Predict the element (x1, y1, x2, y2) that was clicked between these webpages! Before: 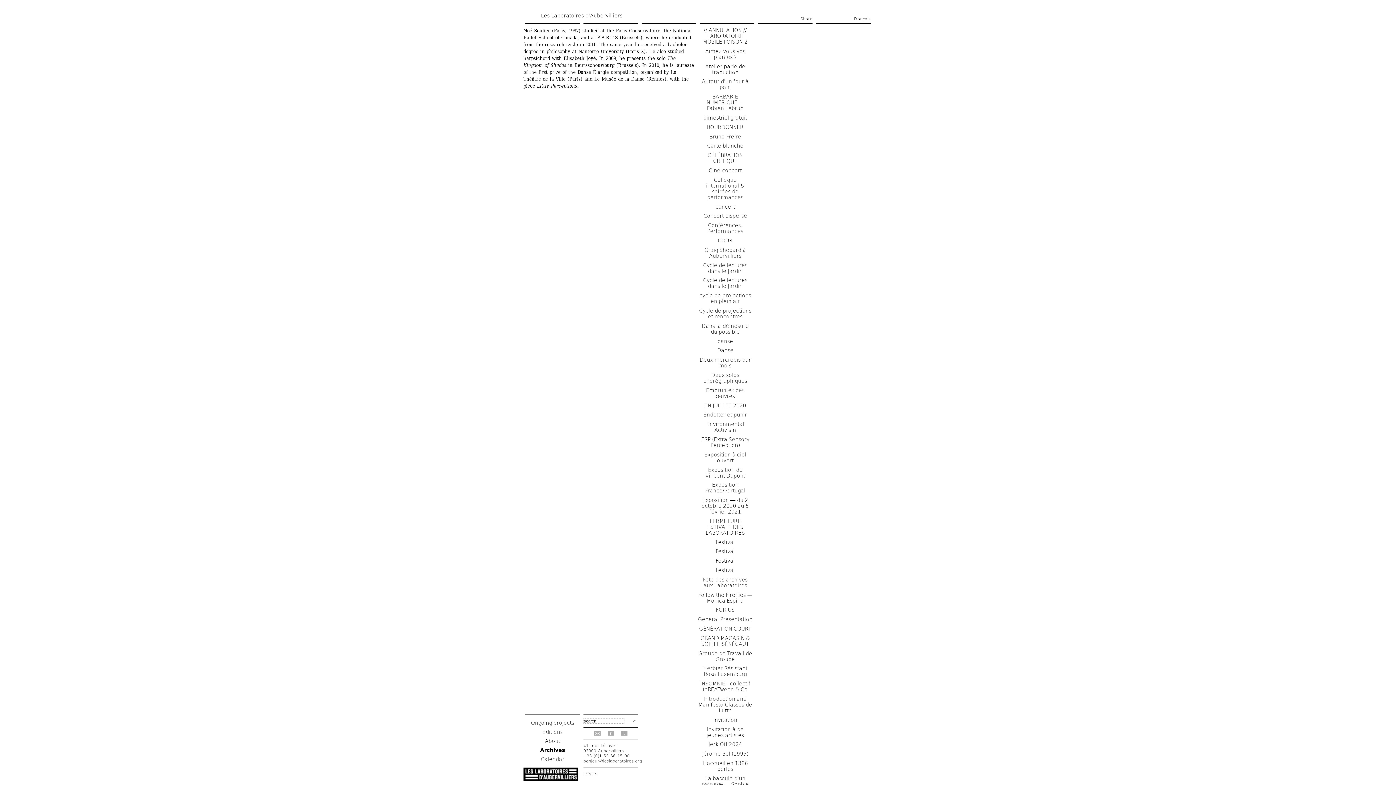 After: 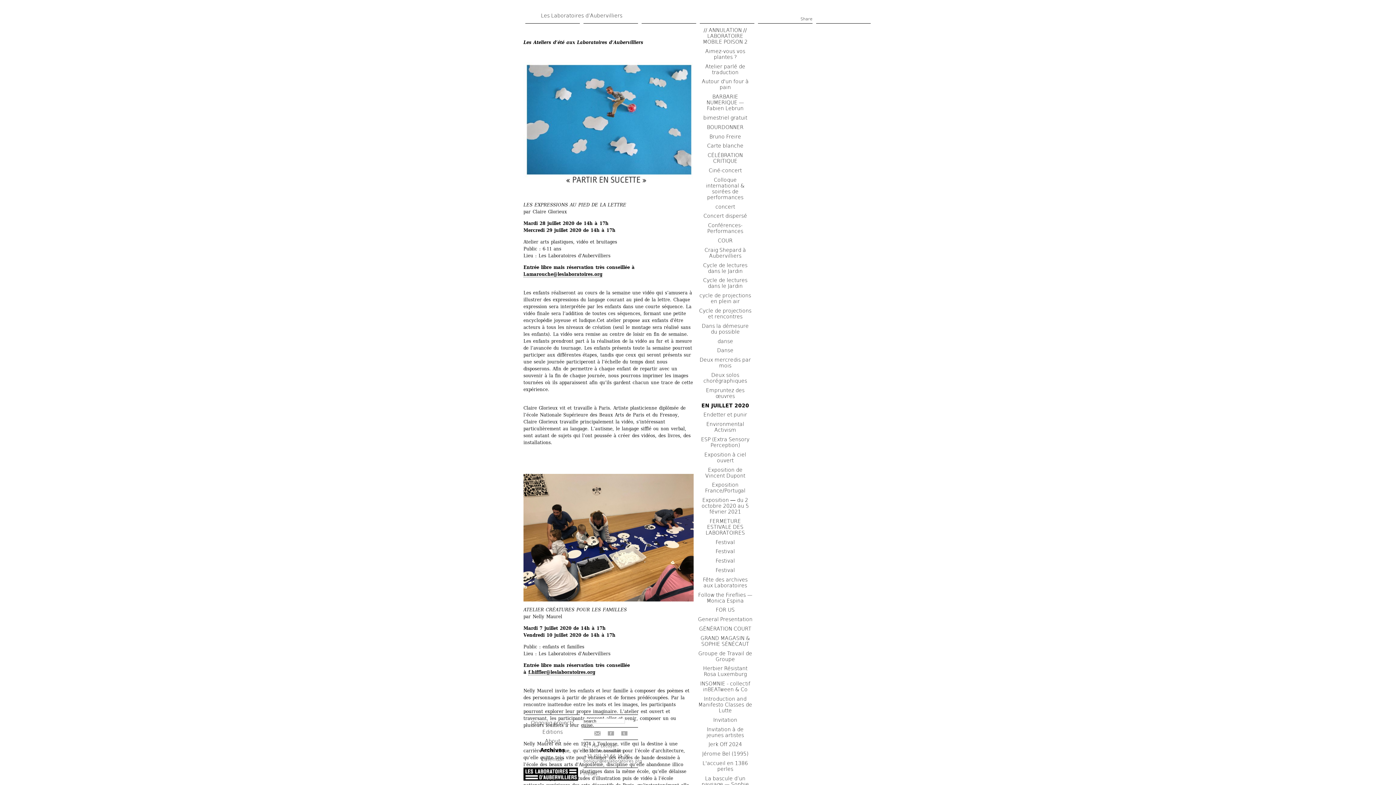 Action: bbox: (704, 402, 746, 408) label: EN JUILLET 2020